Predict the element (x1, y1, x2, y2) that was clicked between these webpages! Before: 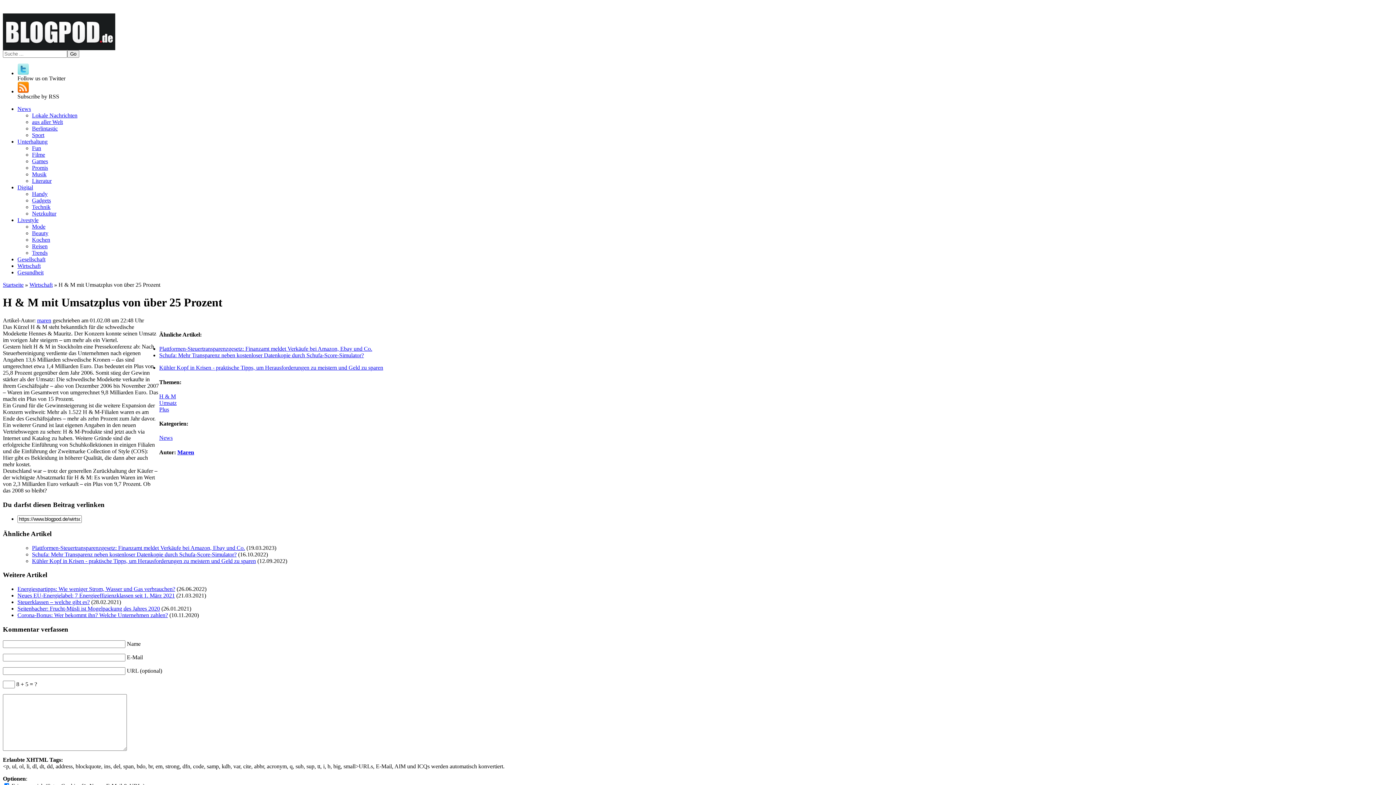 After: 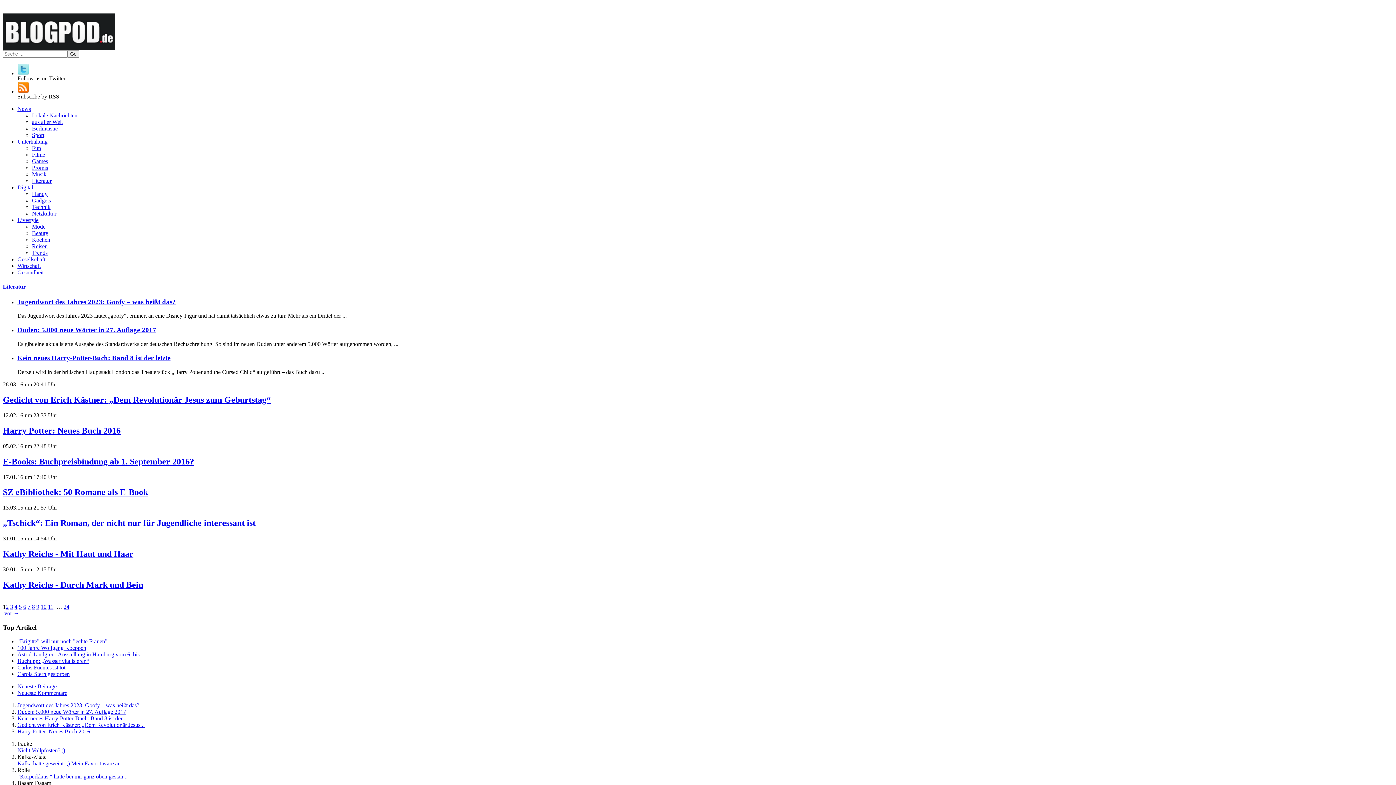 Action: label: Literatur bbox: (32, 177, 51, 184)